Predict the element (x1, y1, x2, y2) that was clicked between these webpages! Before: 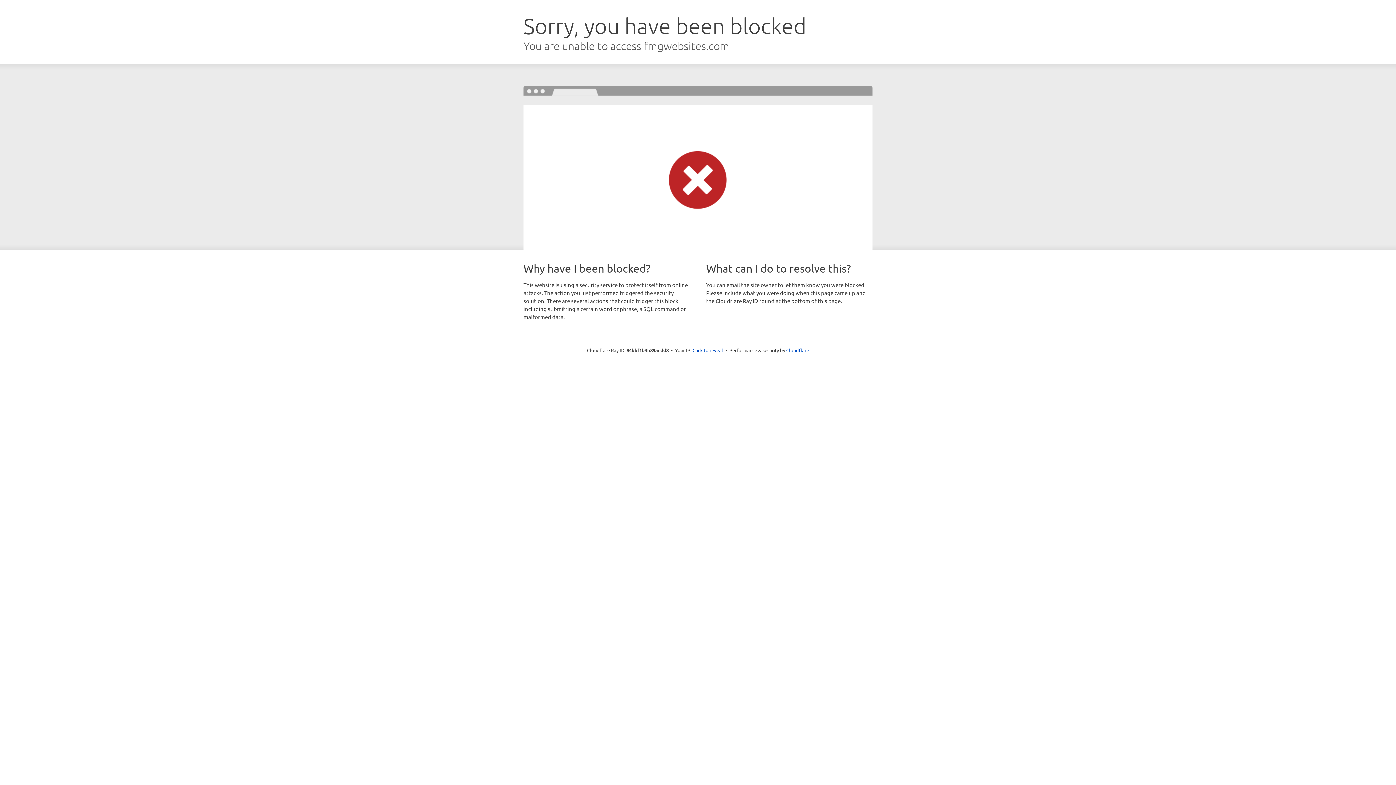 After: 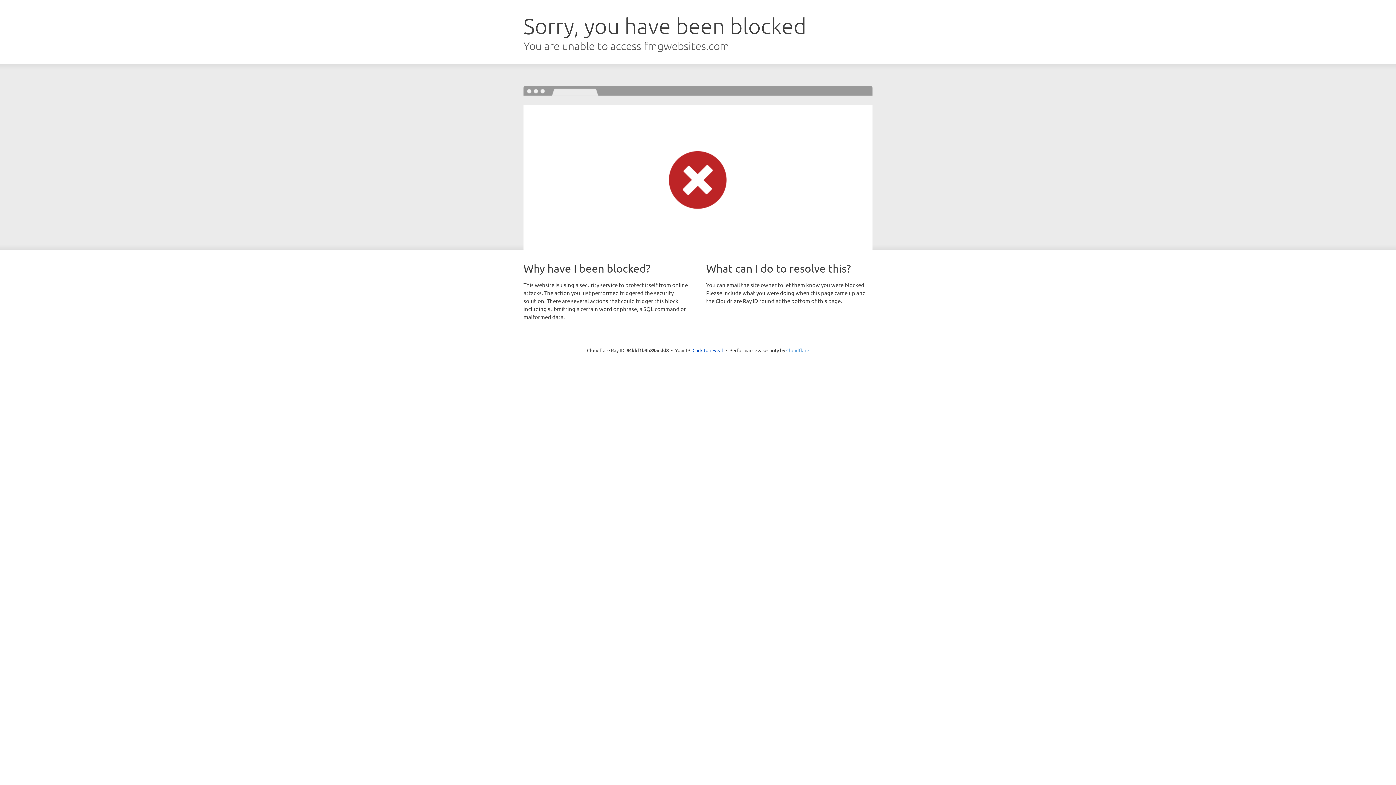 Action: bbox: (786, 347, 809, 353) label: Cloudflare